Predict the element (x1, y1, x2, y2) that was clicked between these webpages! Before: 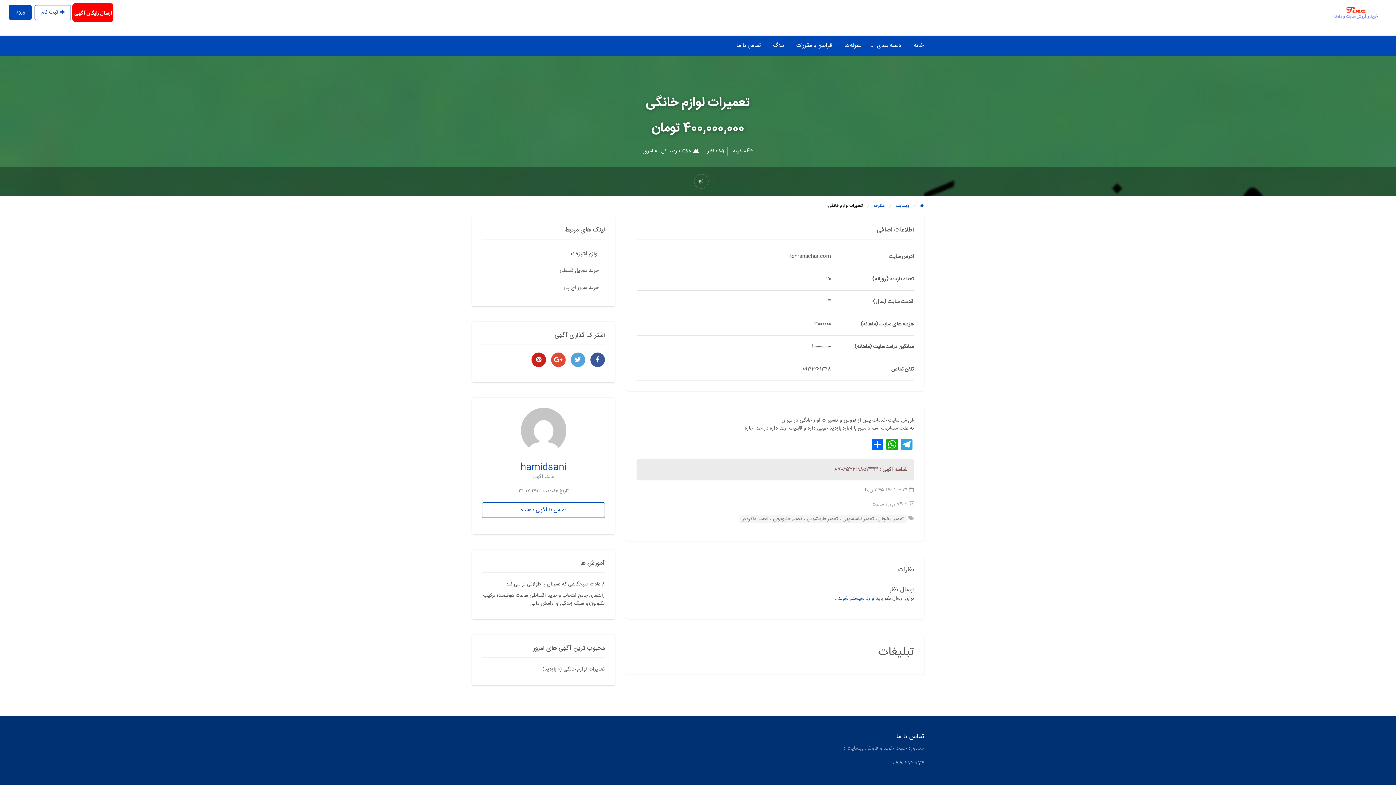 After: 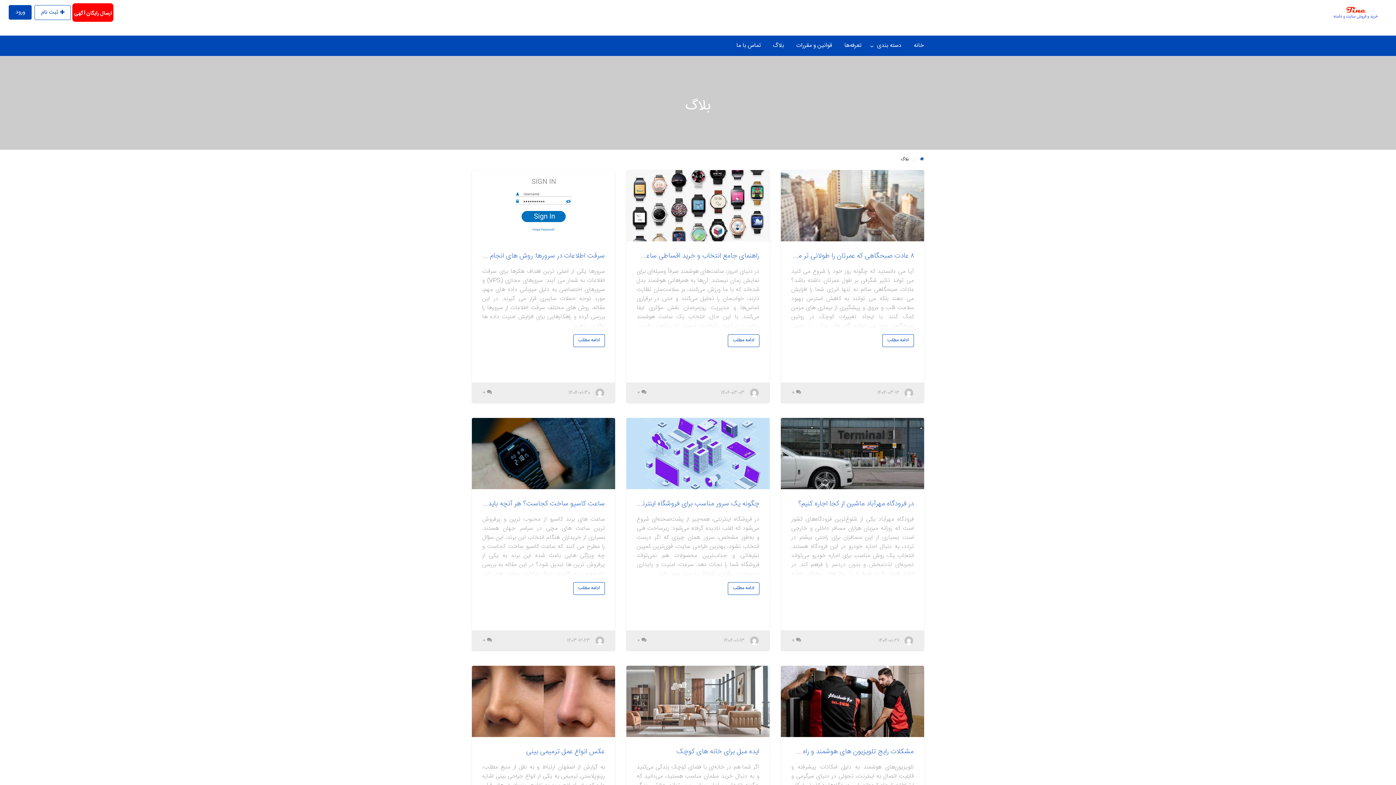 Action: label: بلاگ bbox: (767, 38, 790, 52)